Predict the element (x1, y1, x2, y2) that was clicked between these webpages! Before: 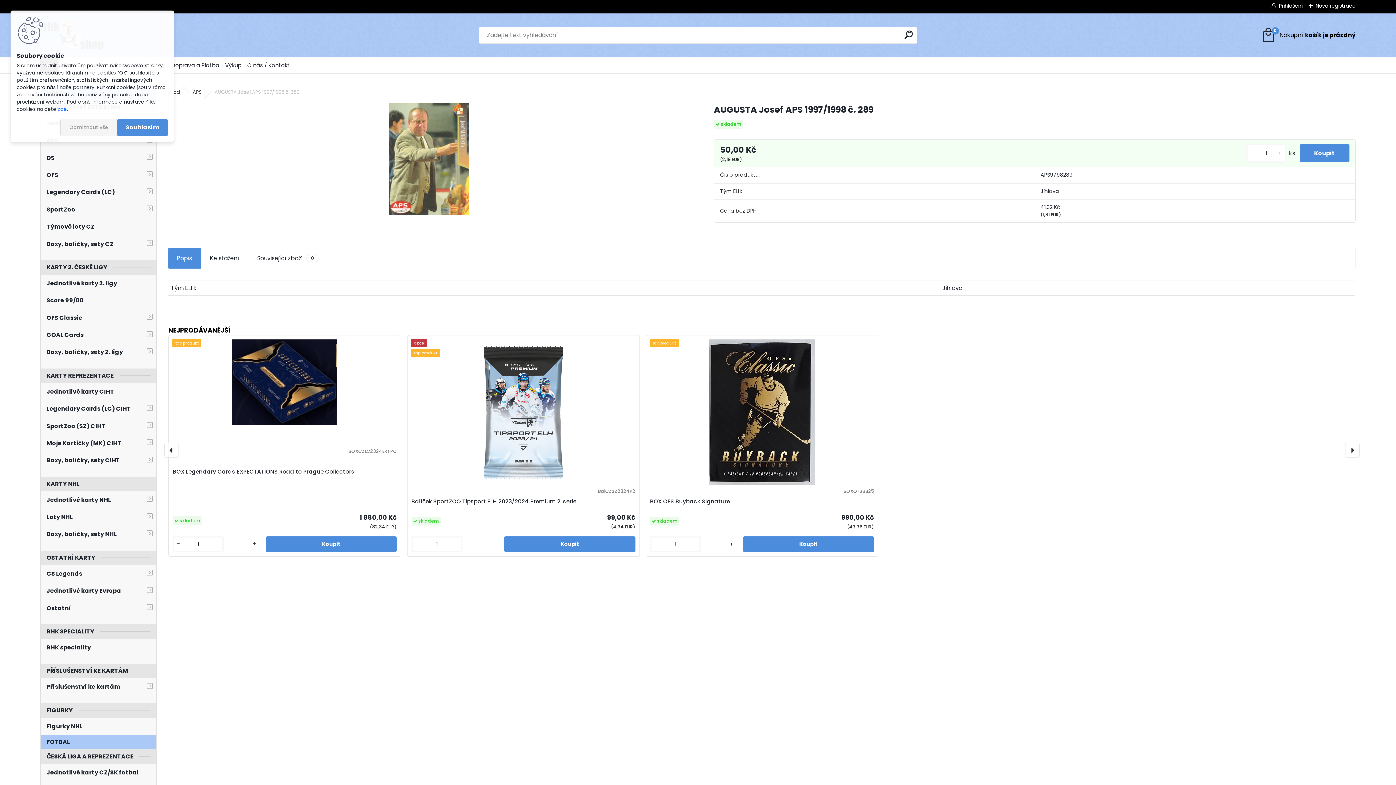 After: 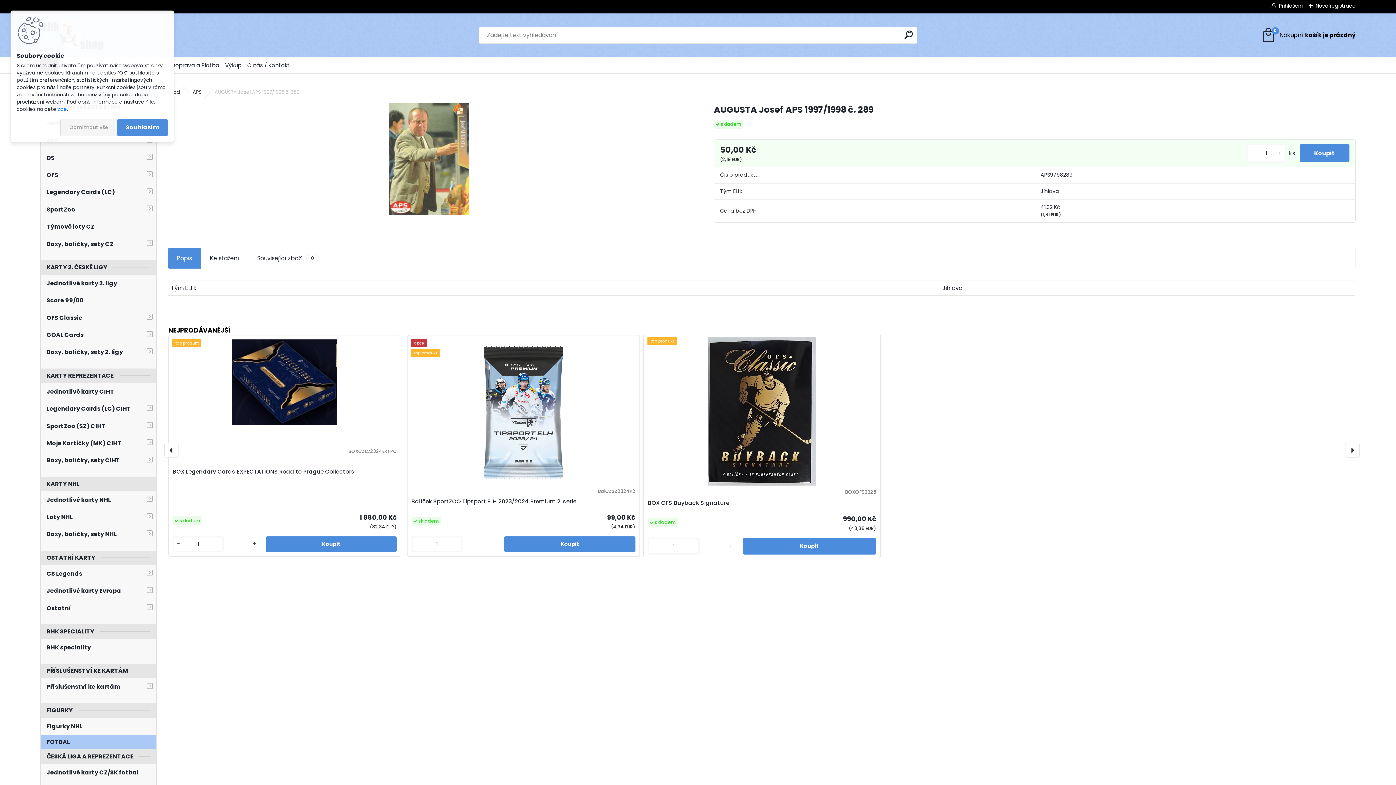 Action: bbox: (651, 540, 660, 548) label: -